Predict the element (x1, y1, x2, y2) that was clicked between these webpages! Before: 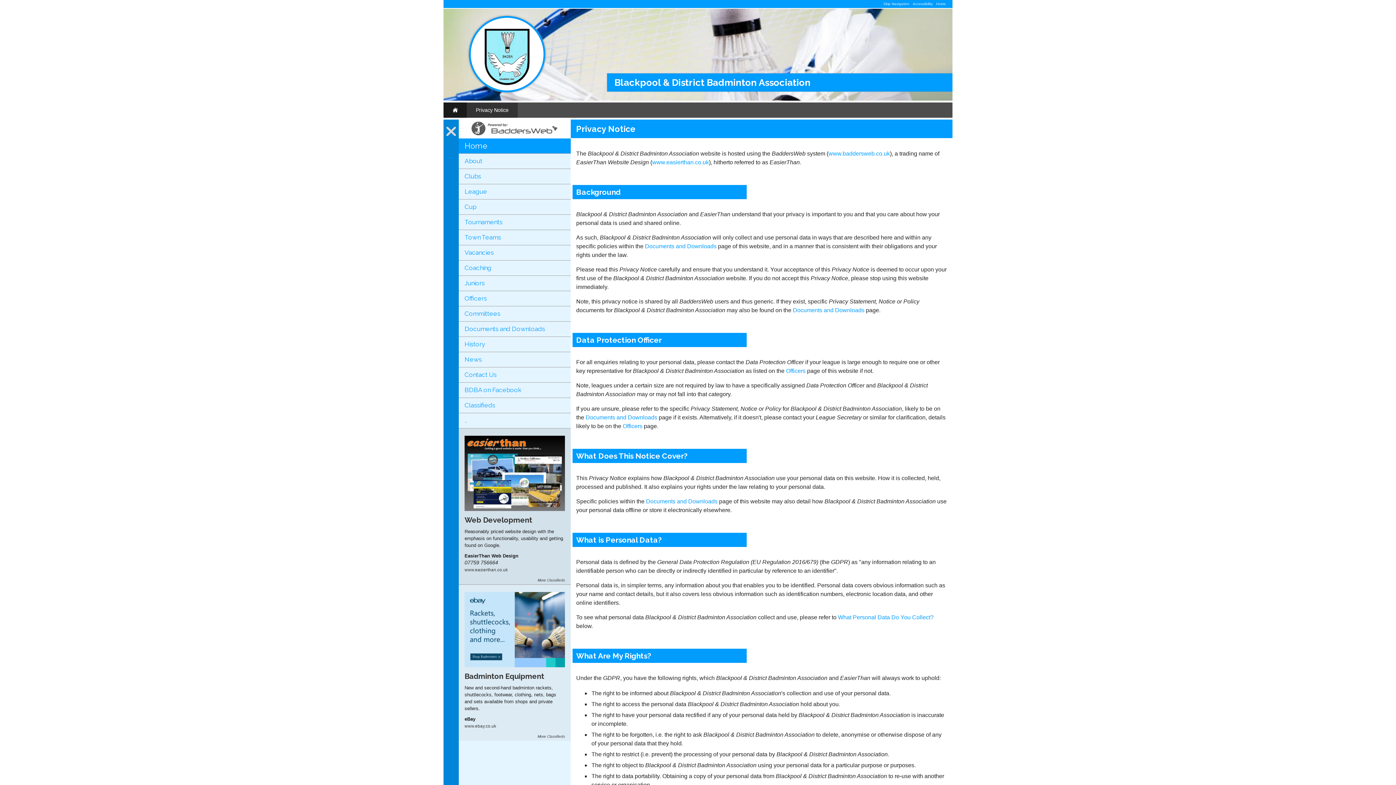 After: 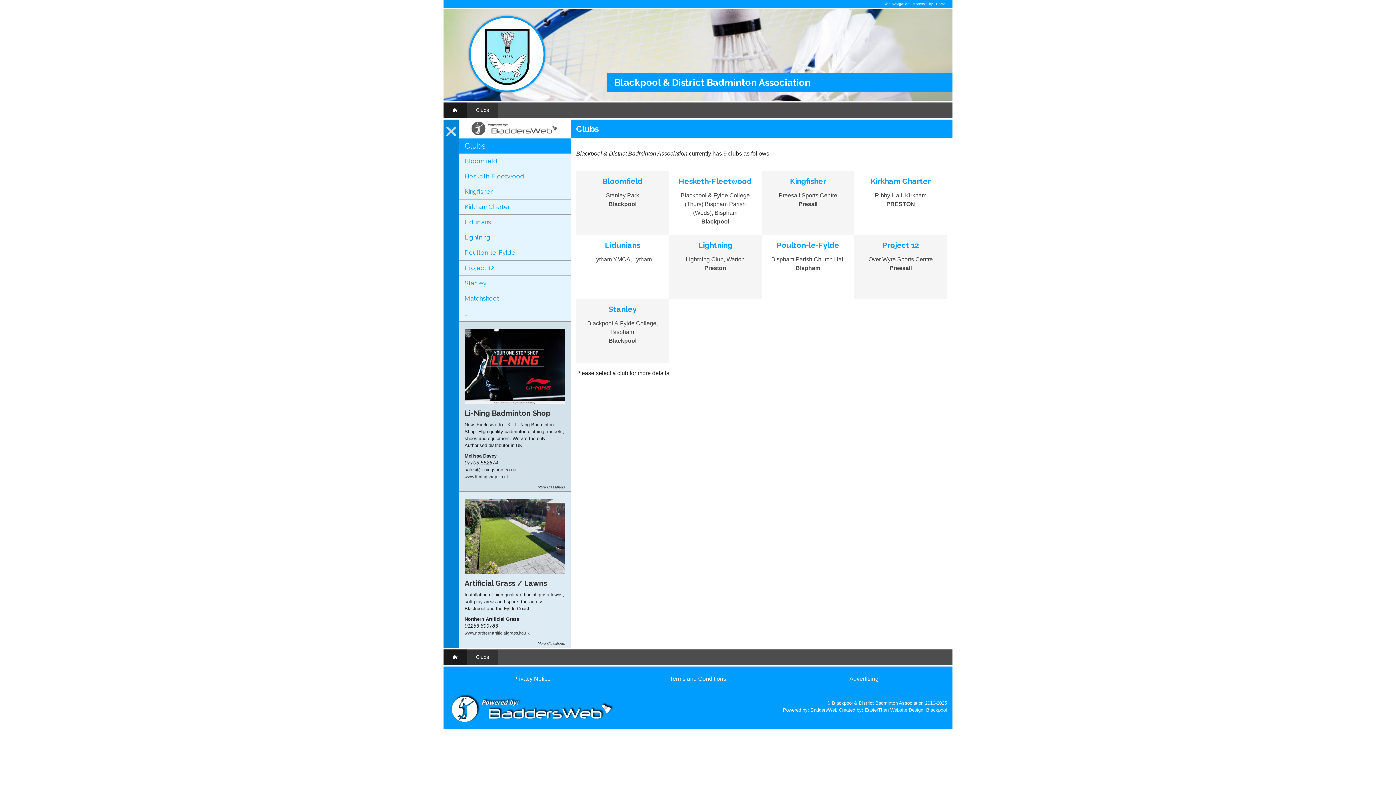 Action: bbox: (458, 169, 570, 184) label: Clubs